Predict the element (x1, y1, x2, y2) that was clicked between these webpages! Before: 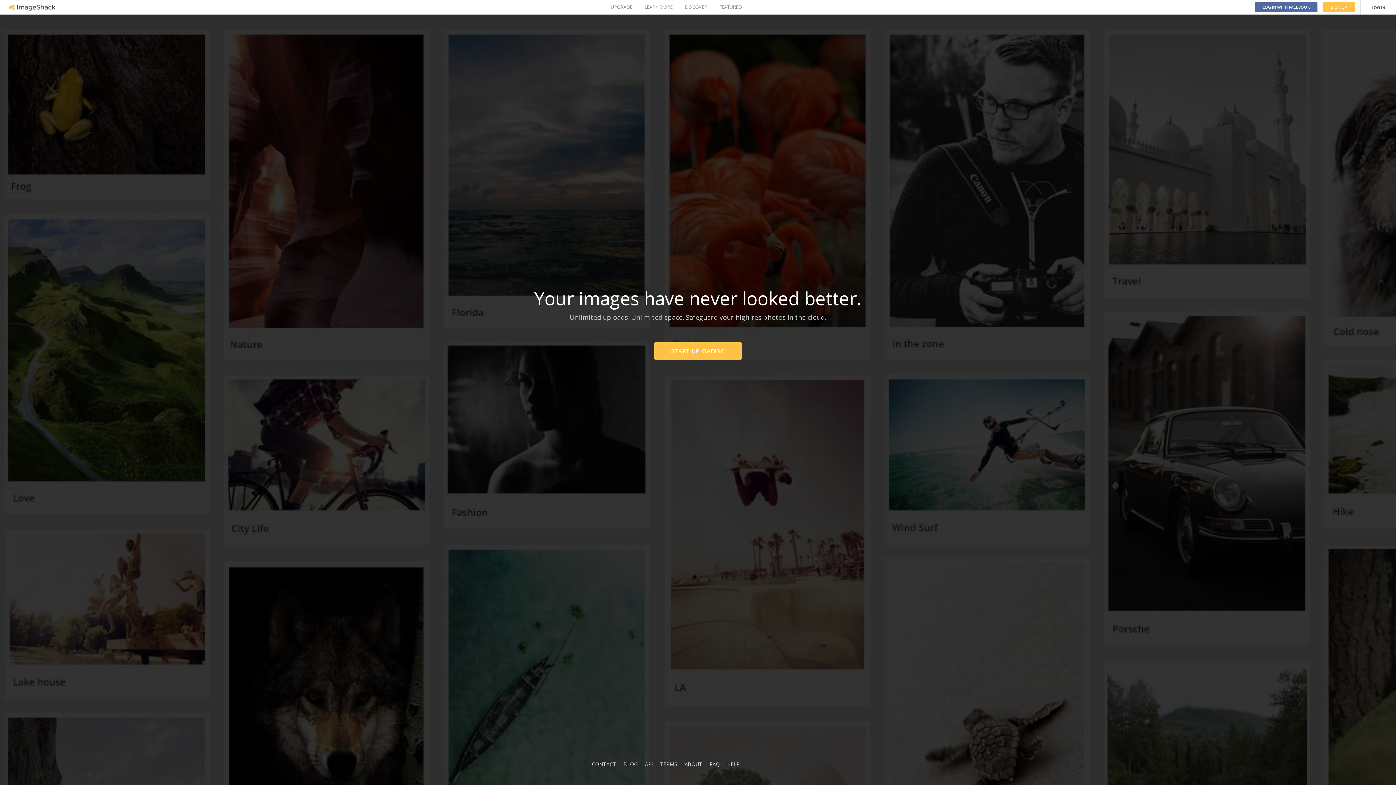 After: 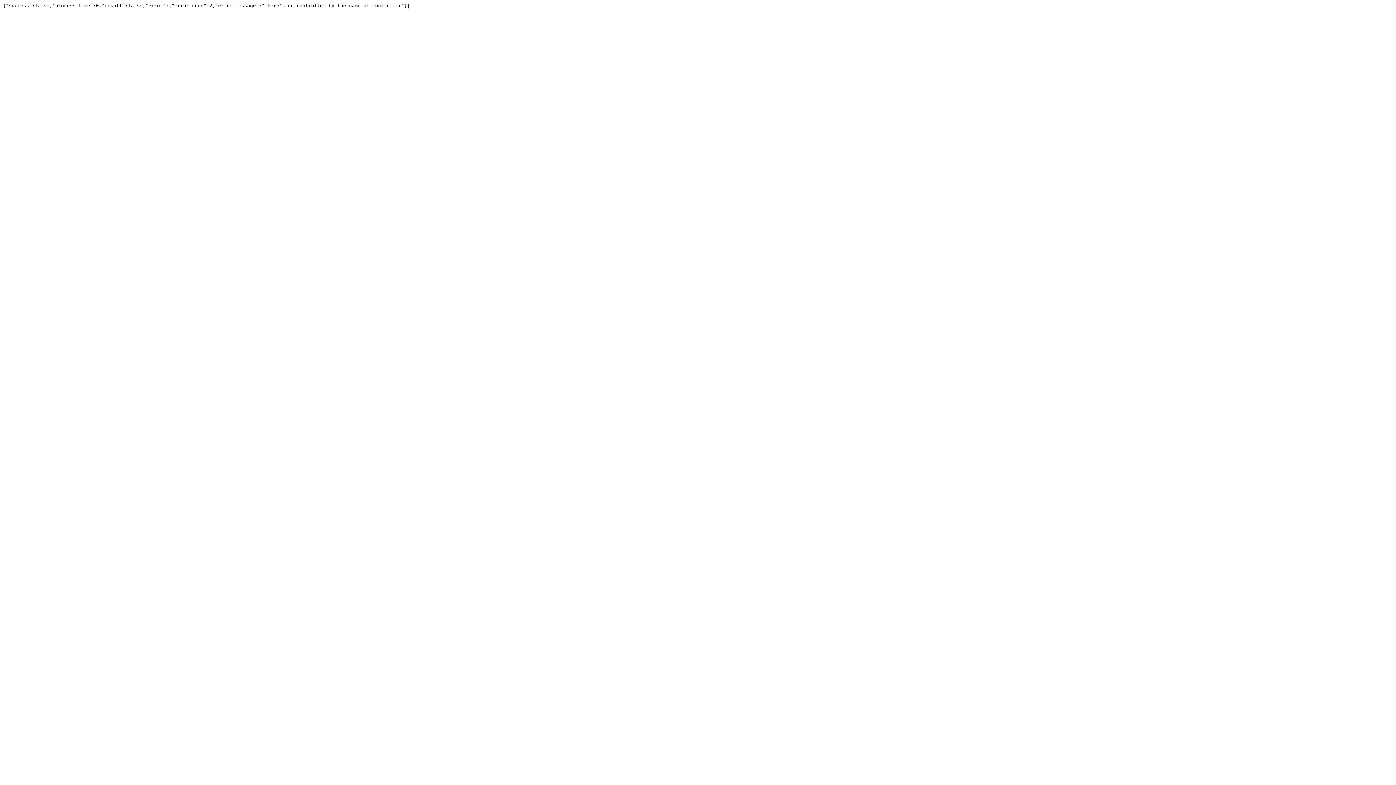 Action: label: API bbox: (645, 761, 653, 768)